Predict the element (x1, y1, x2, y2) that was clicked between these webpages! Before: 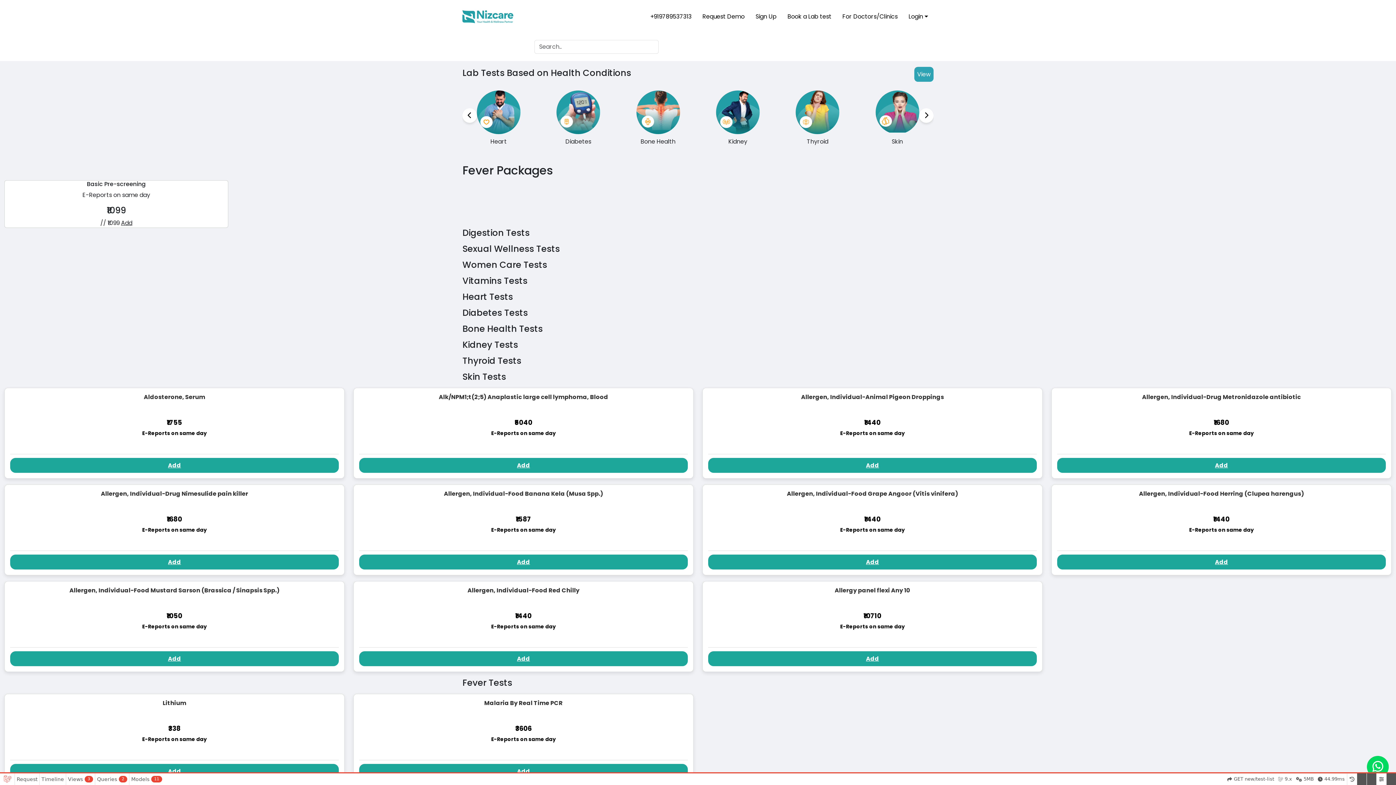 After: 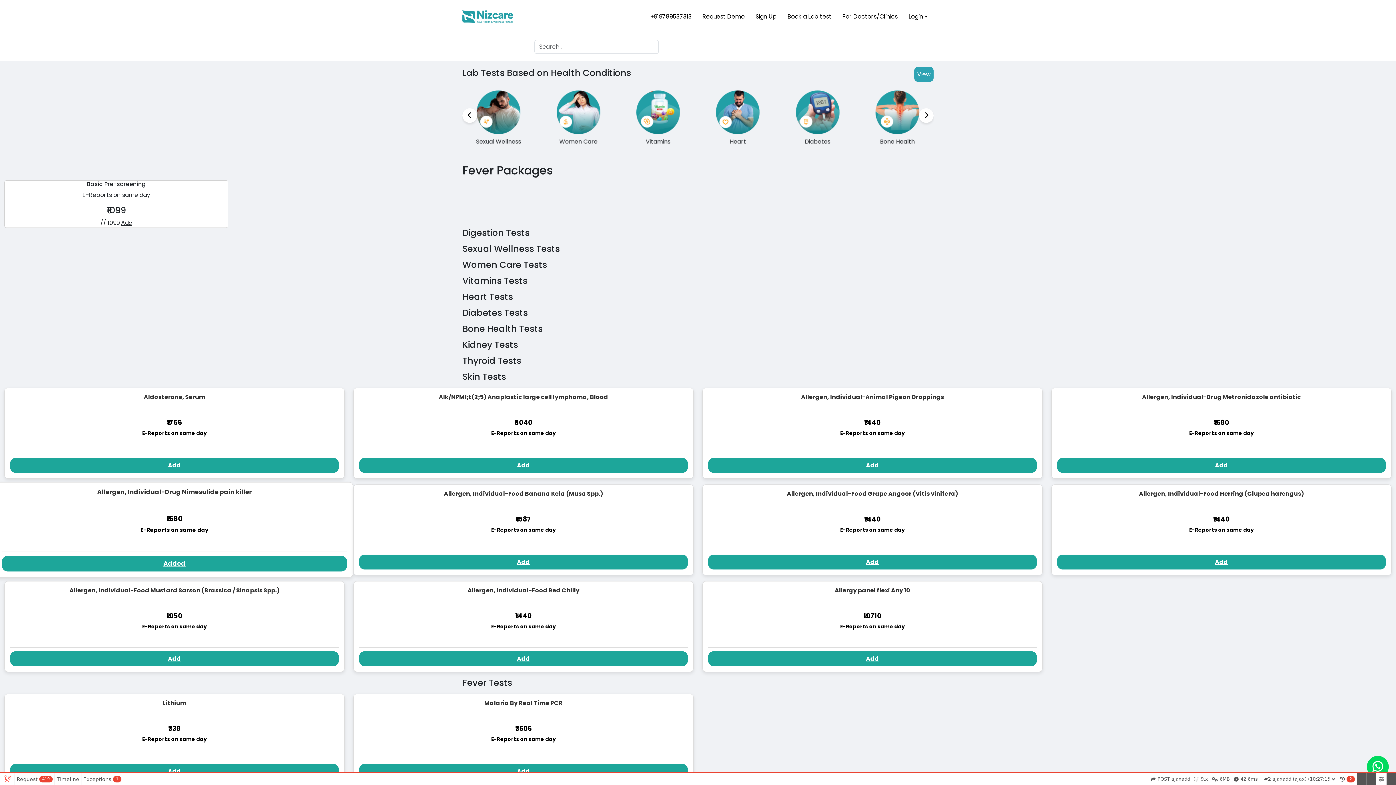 Action: bbox: (10, 554, 338, 569) label: Add